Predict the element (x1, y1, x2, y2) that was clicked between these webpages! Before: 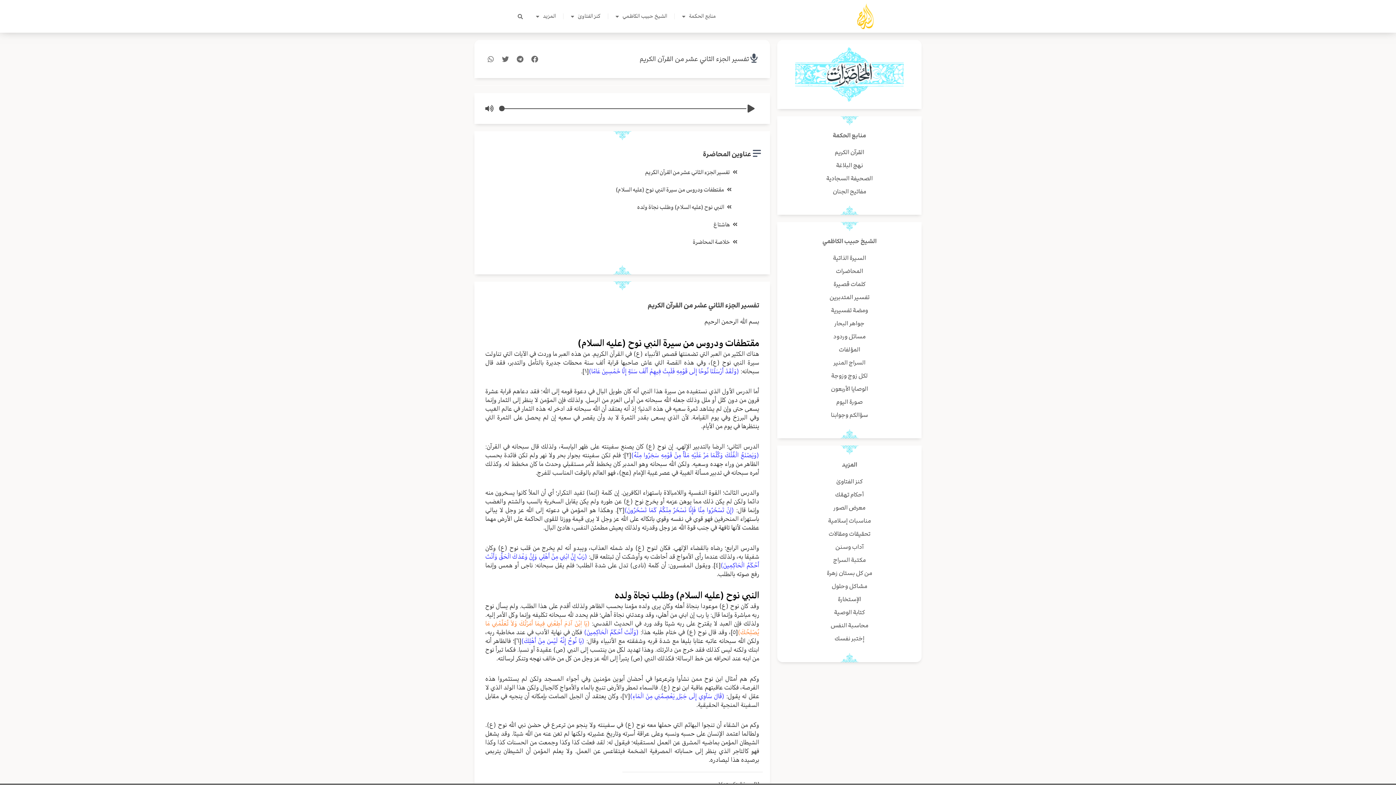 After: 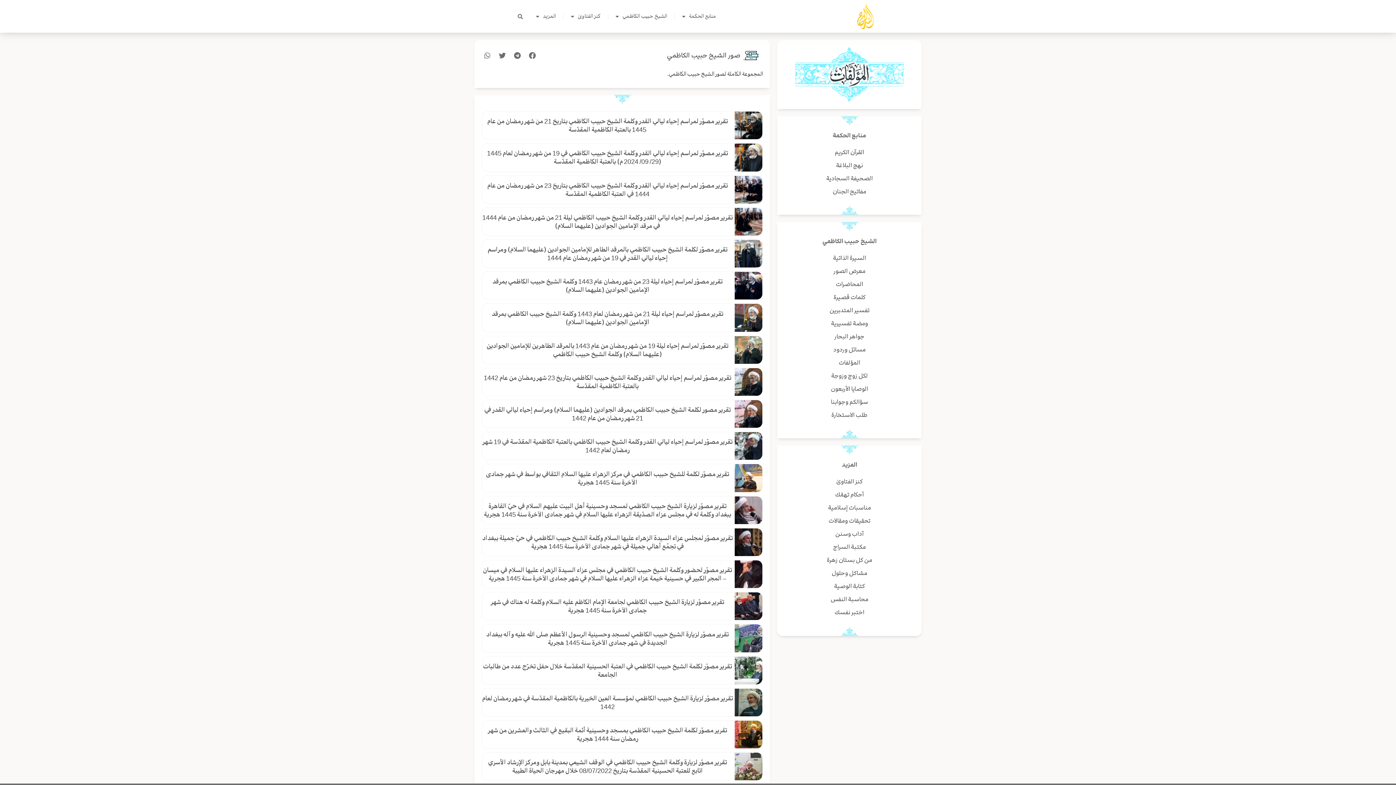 Action: label: معرض الصور bbox: (784, 501, 914, 514)